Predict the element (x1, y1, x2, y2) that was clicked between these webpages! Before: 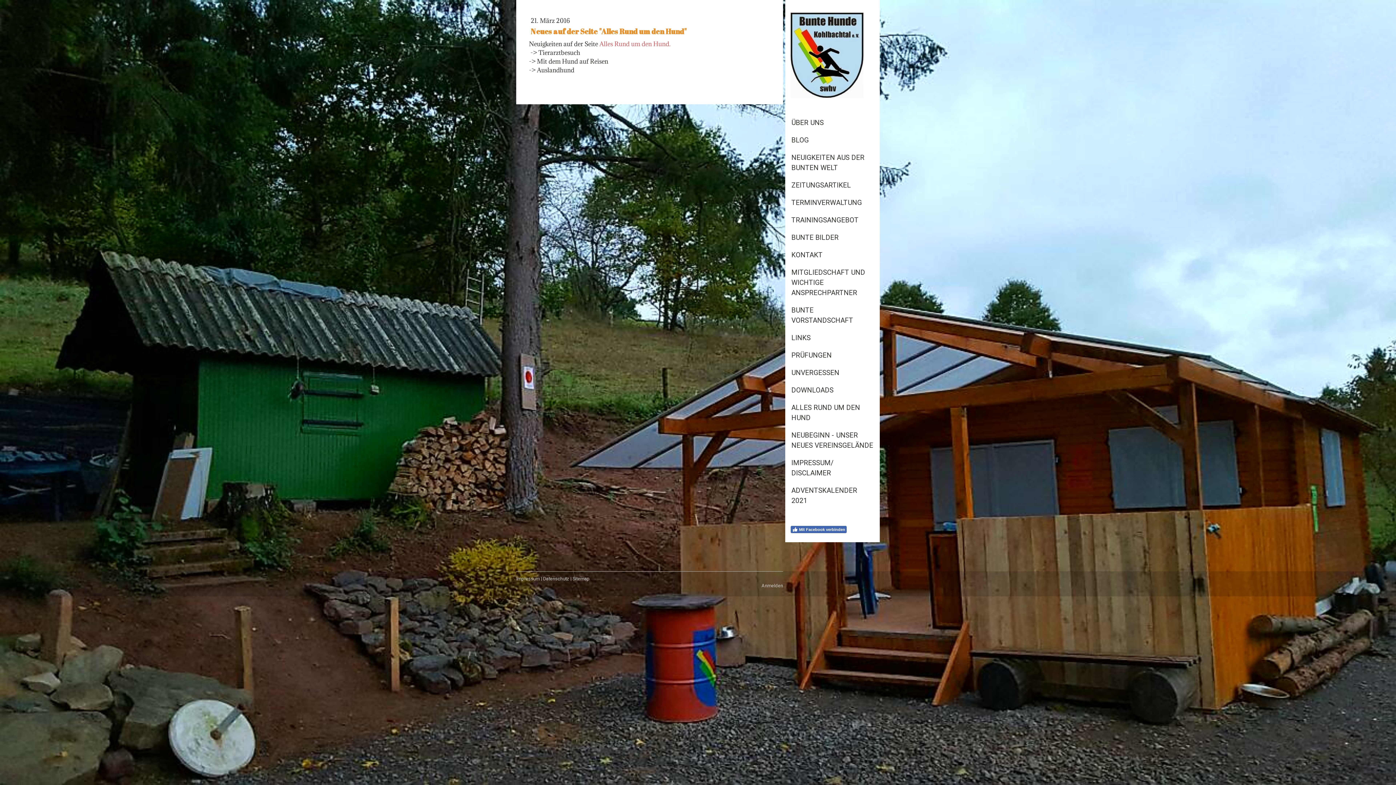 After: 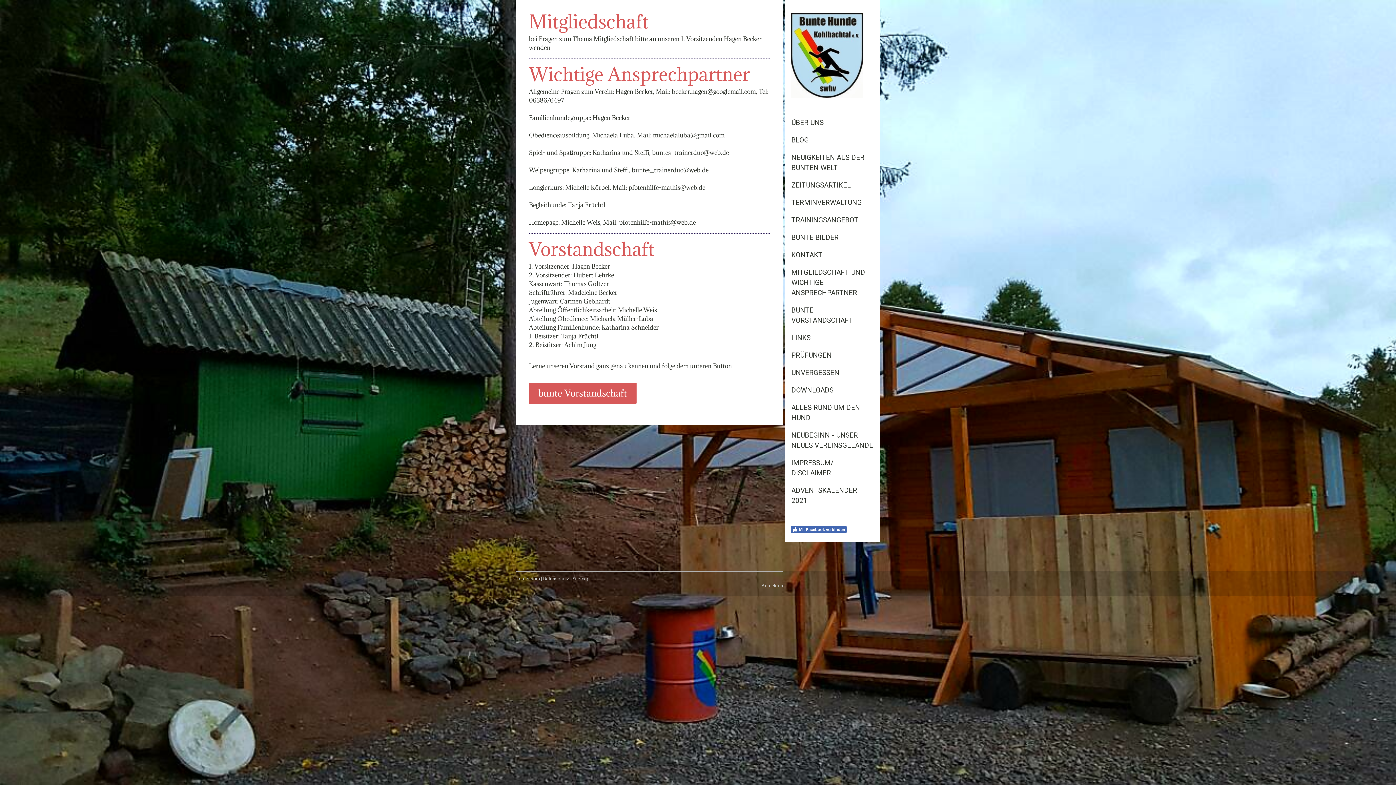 Action: label: MITGLIEDSCHAFT UND WICHTIGE ANSPRECHPARTNER bbox: (785, 264, 880, 301)